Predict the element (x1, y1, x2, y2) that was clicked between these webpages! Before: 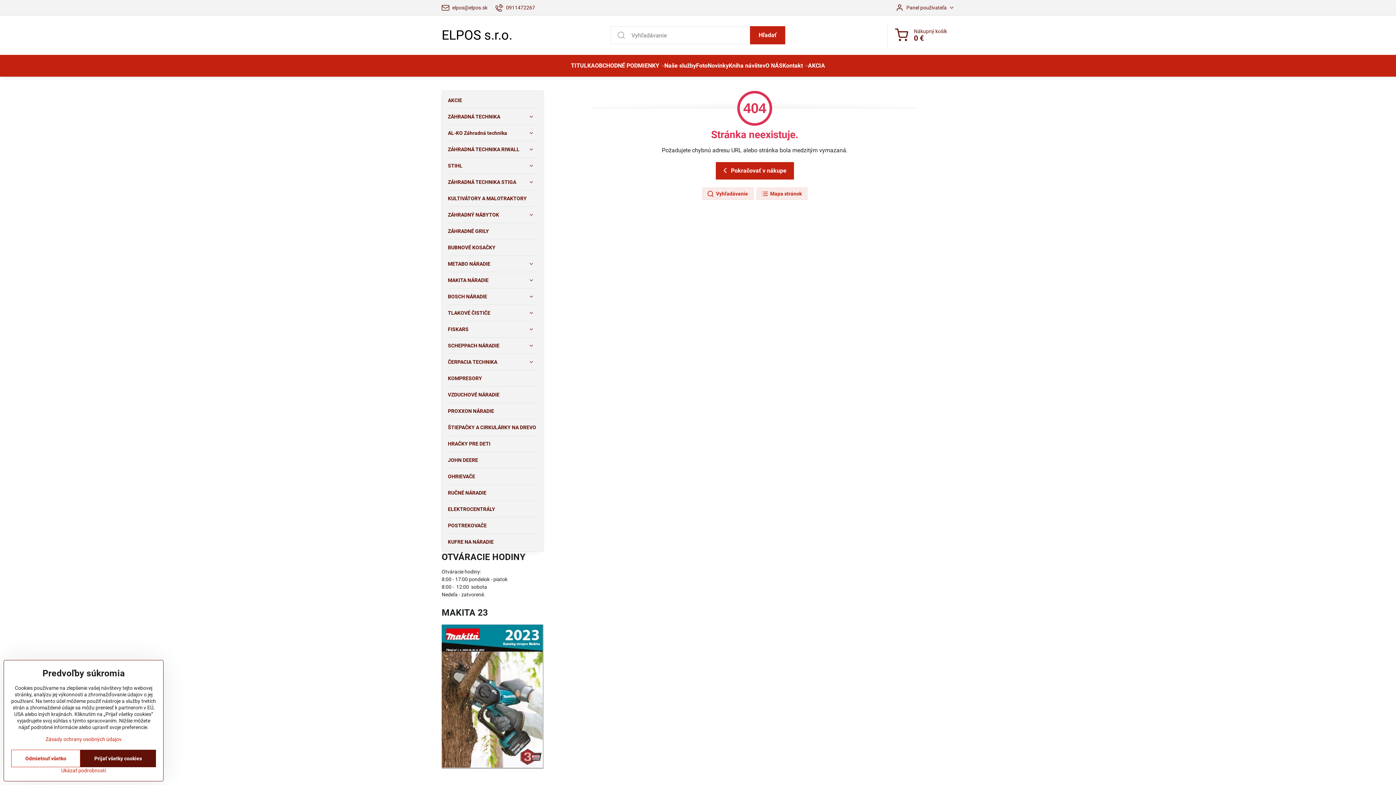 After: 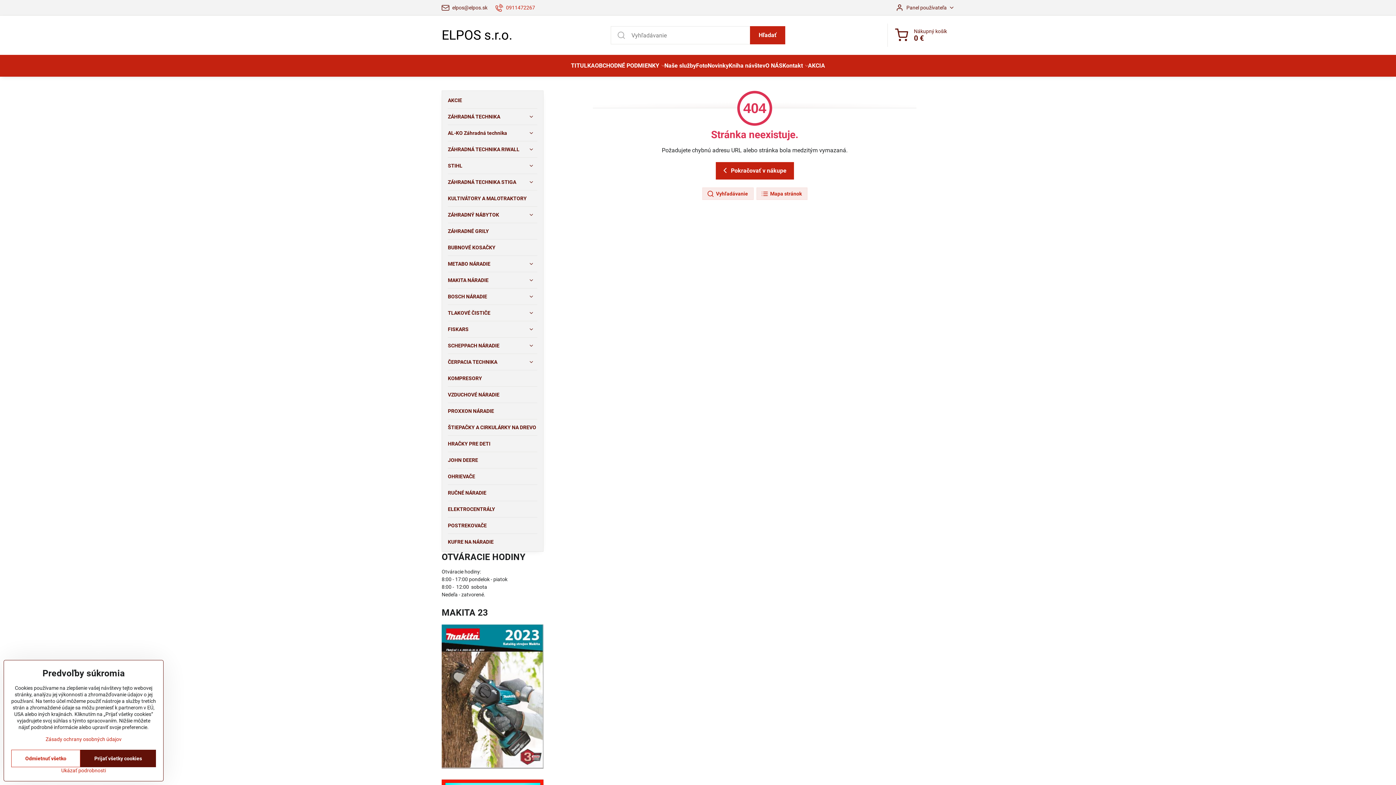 Action: label: 0911472267 bbox: (492, 0, 539, 15)